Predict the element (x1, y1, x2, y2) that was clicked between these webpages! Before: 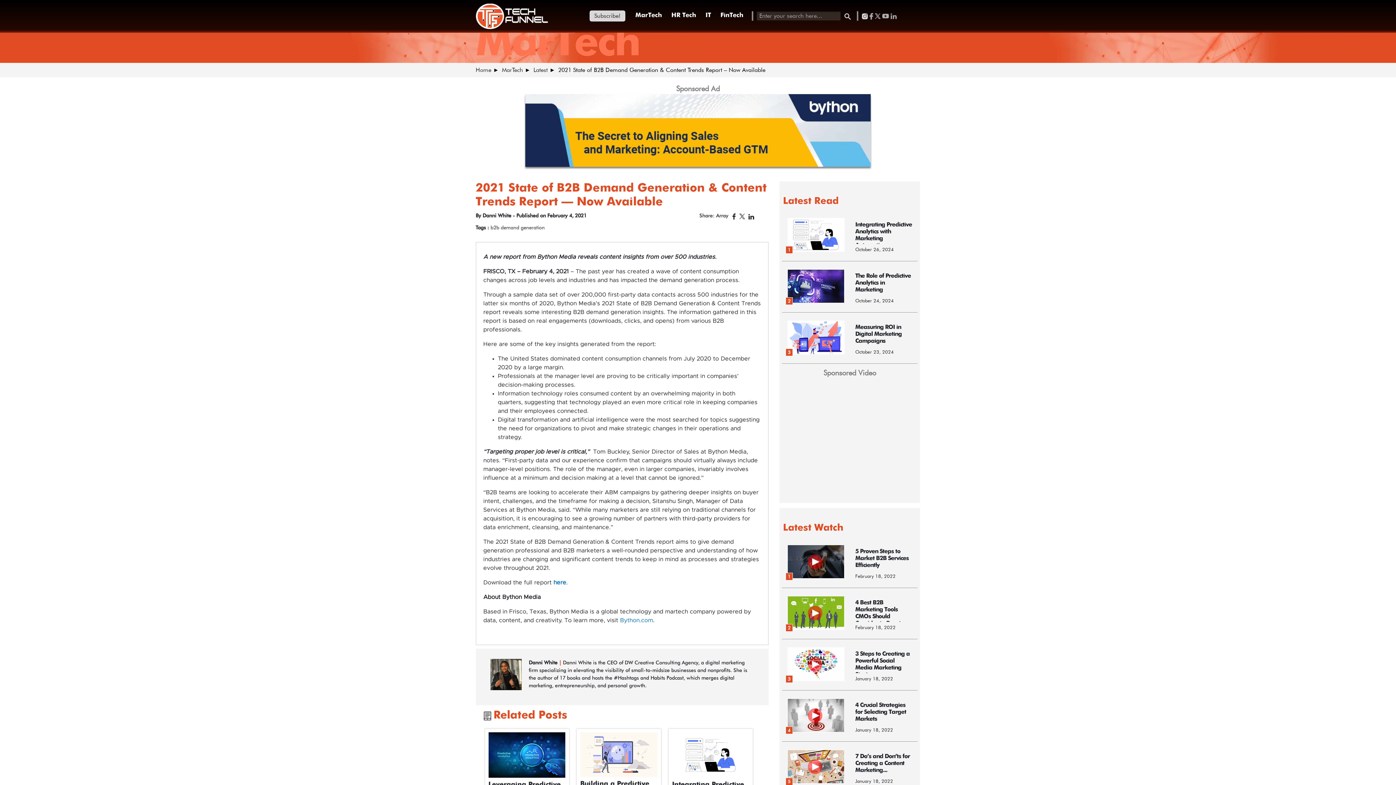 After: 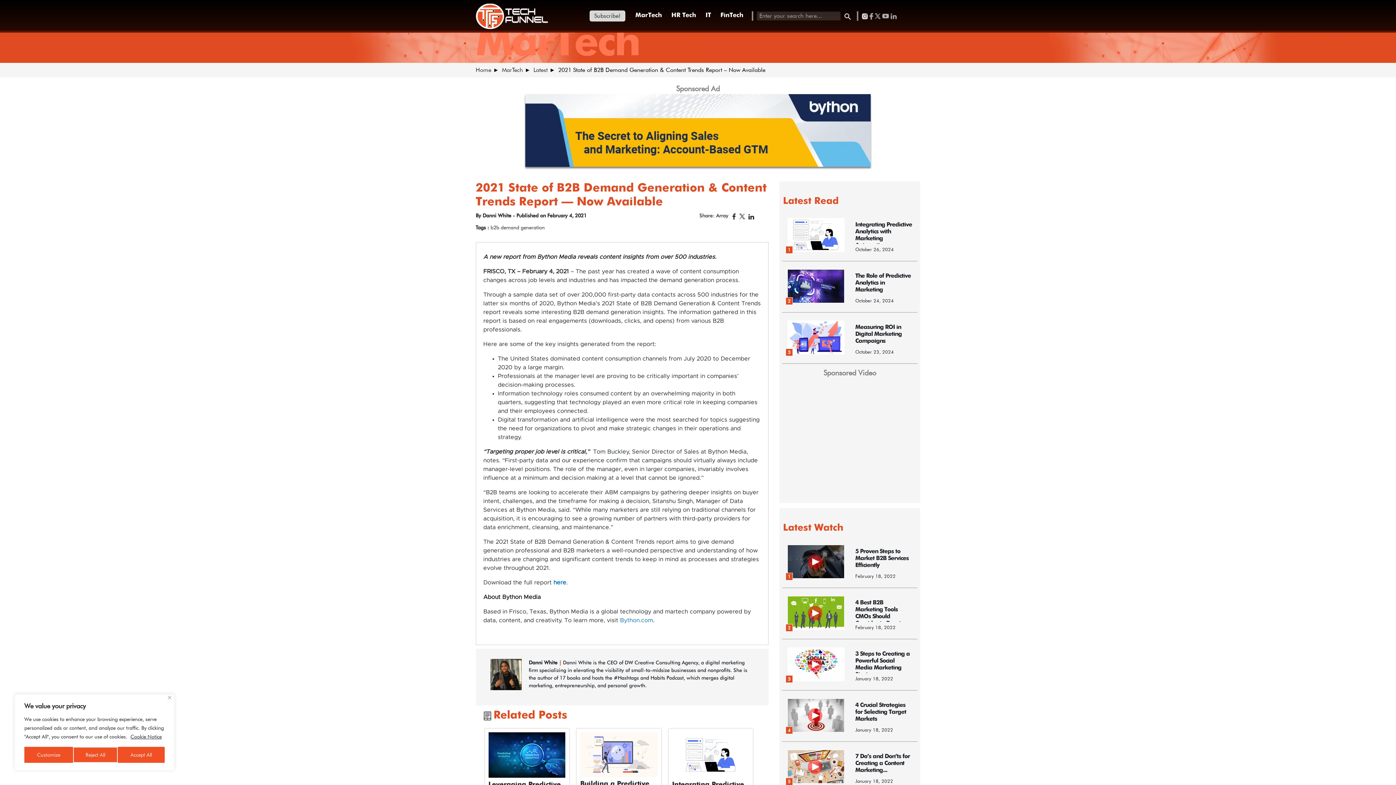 Action: bbox: (732, 213, 735, 220)